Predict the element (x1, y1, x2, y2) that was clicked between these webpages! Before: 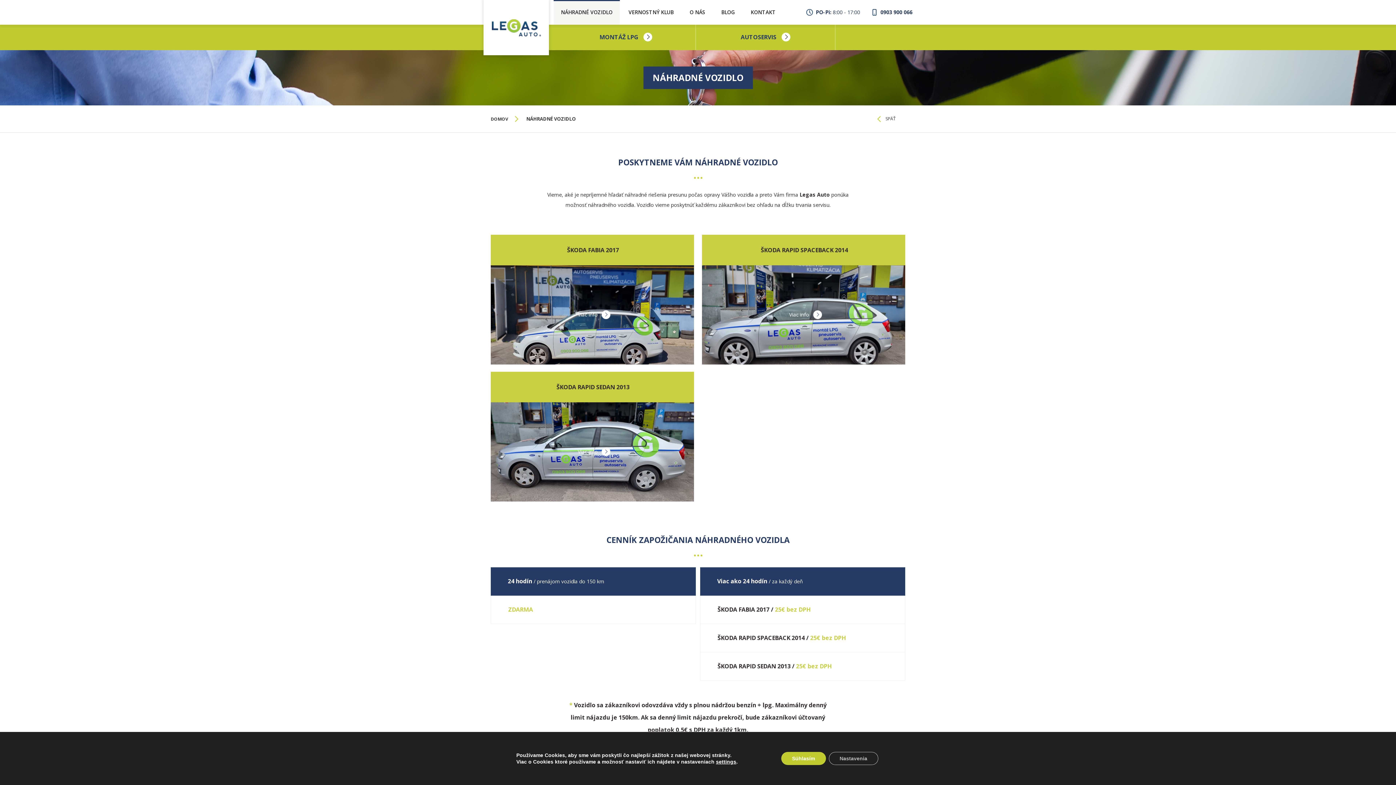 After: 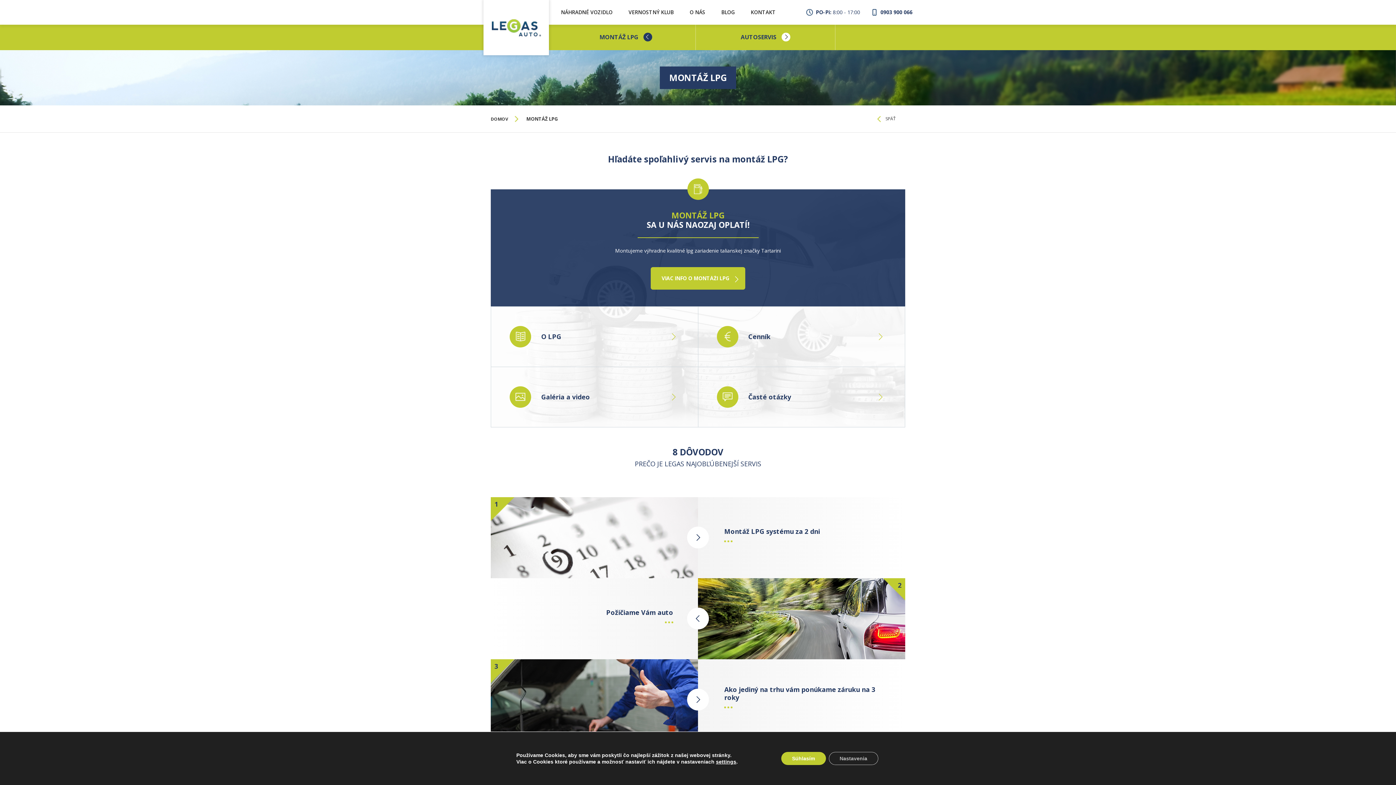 Action: label: MONTÁŽ LPG  bbox: (556, 24, 696, 50)